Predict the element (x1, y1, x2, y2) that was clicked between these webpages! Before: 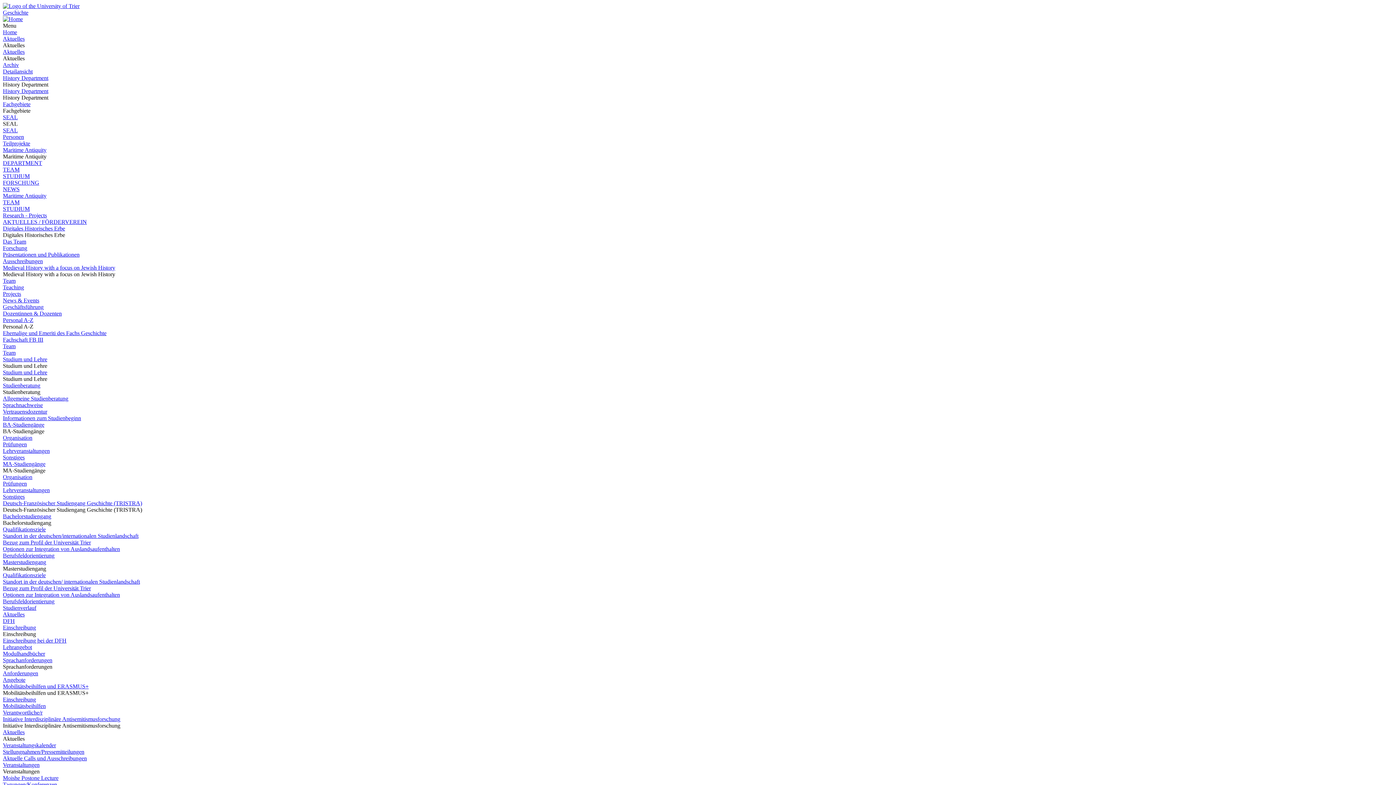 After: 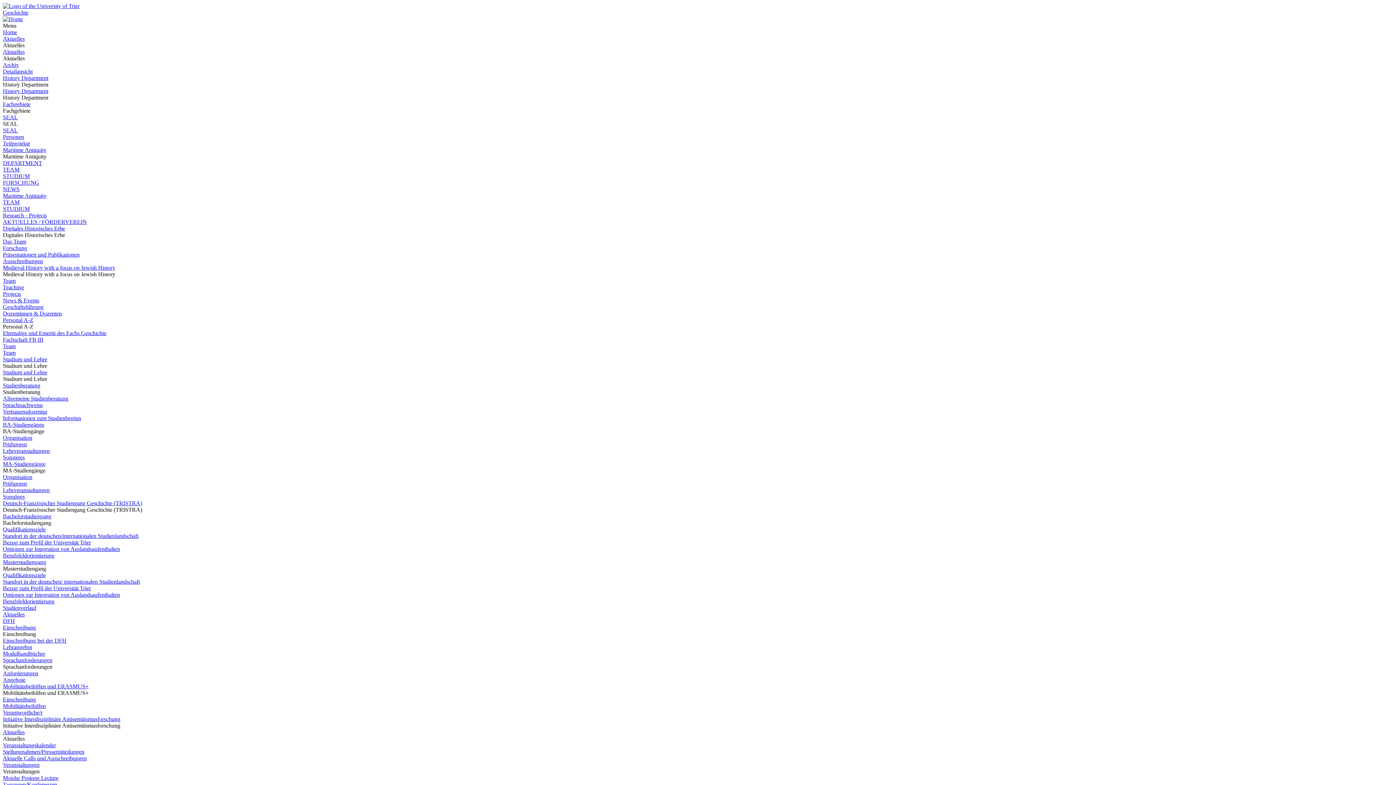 Action: label: History Department bbox: (2, 88, 48, 94)